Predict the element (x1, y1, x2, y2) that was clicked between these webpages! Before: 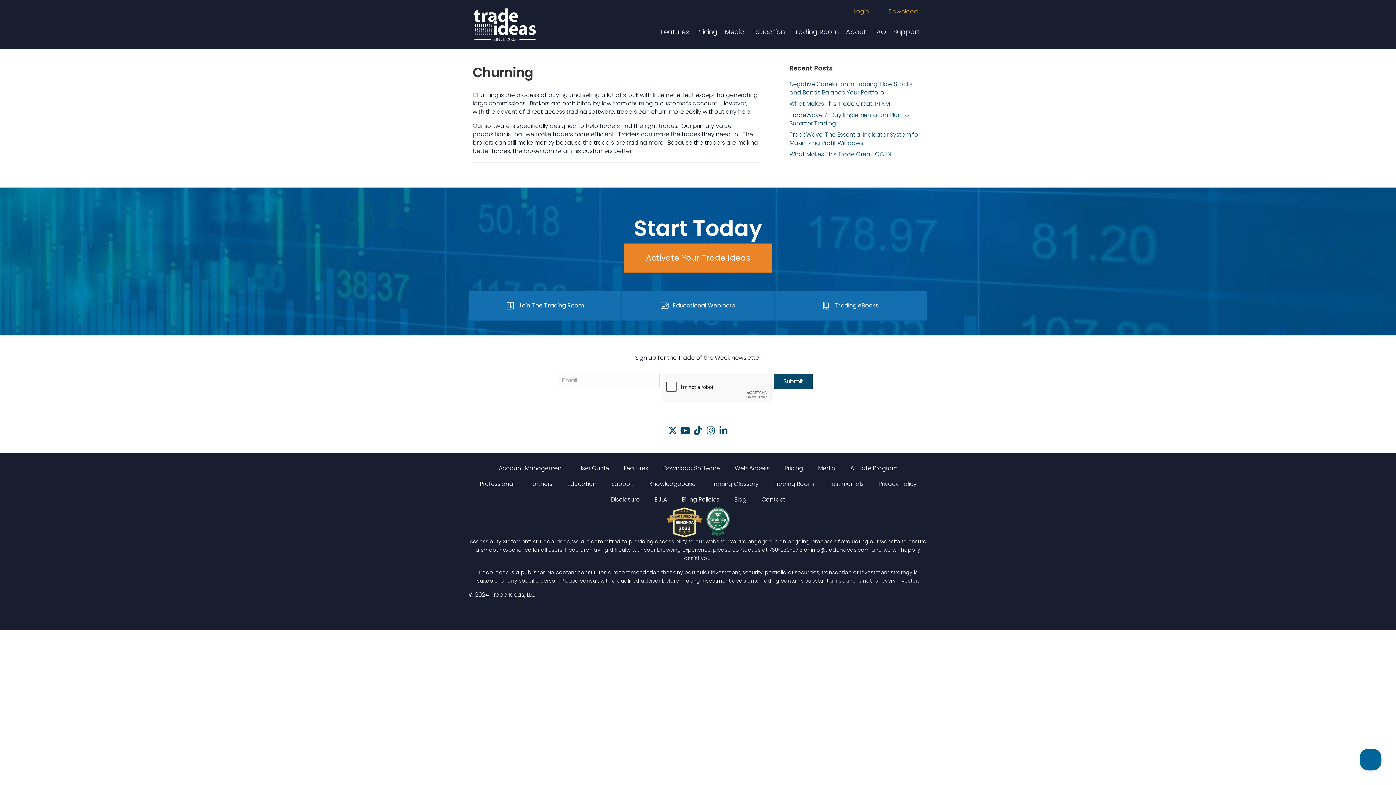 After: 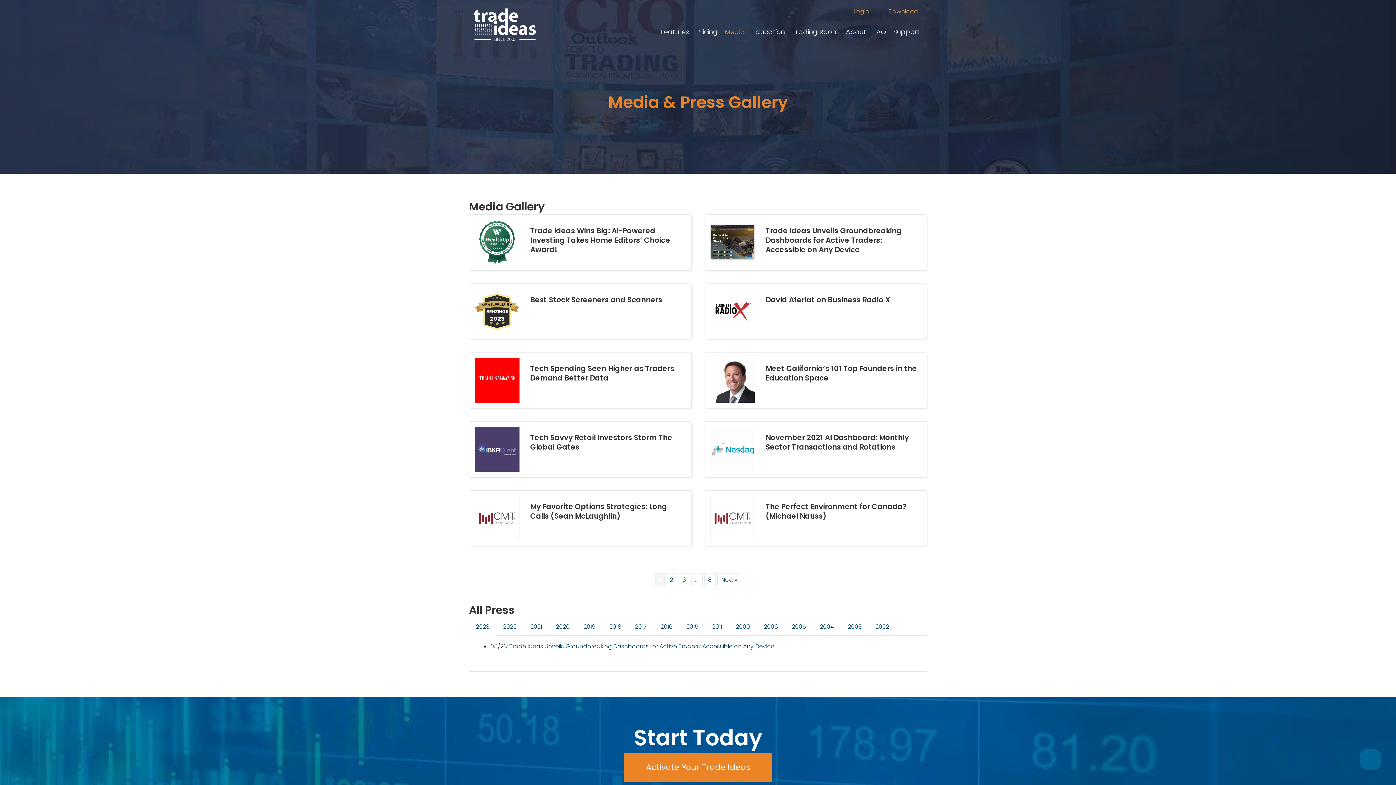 Action: label: Media bbox: (721, 21, 748, 41)